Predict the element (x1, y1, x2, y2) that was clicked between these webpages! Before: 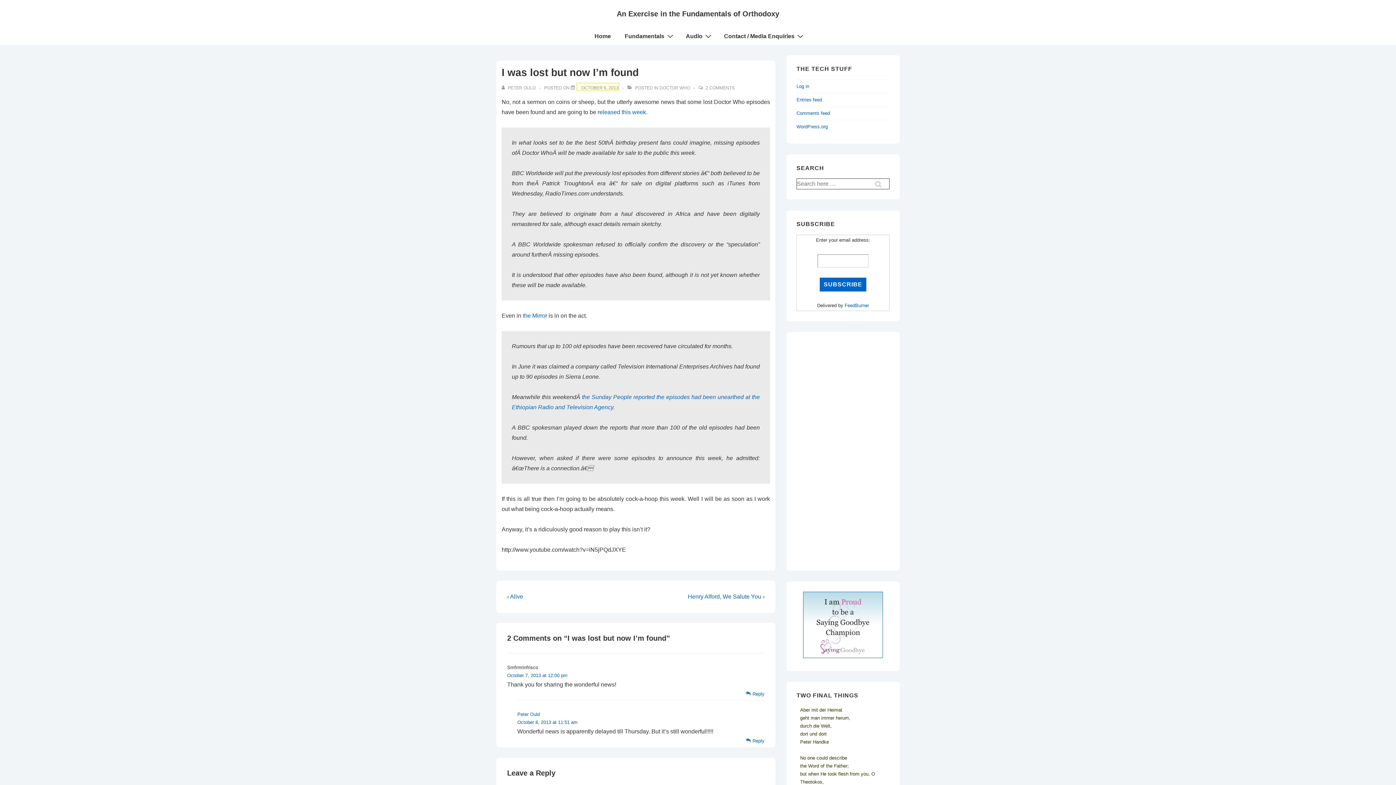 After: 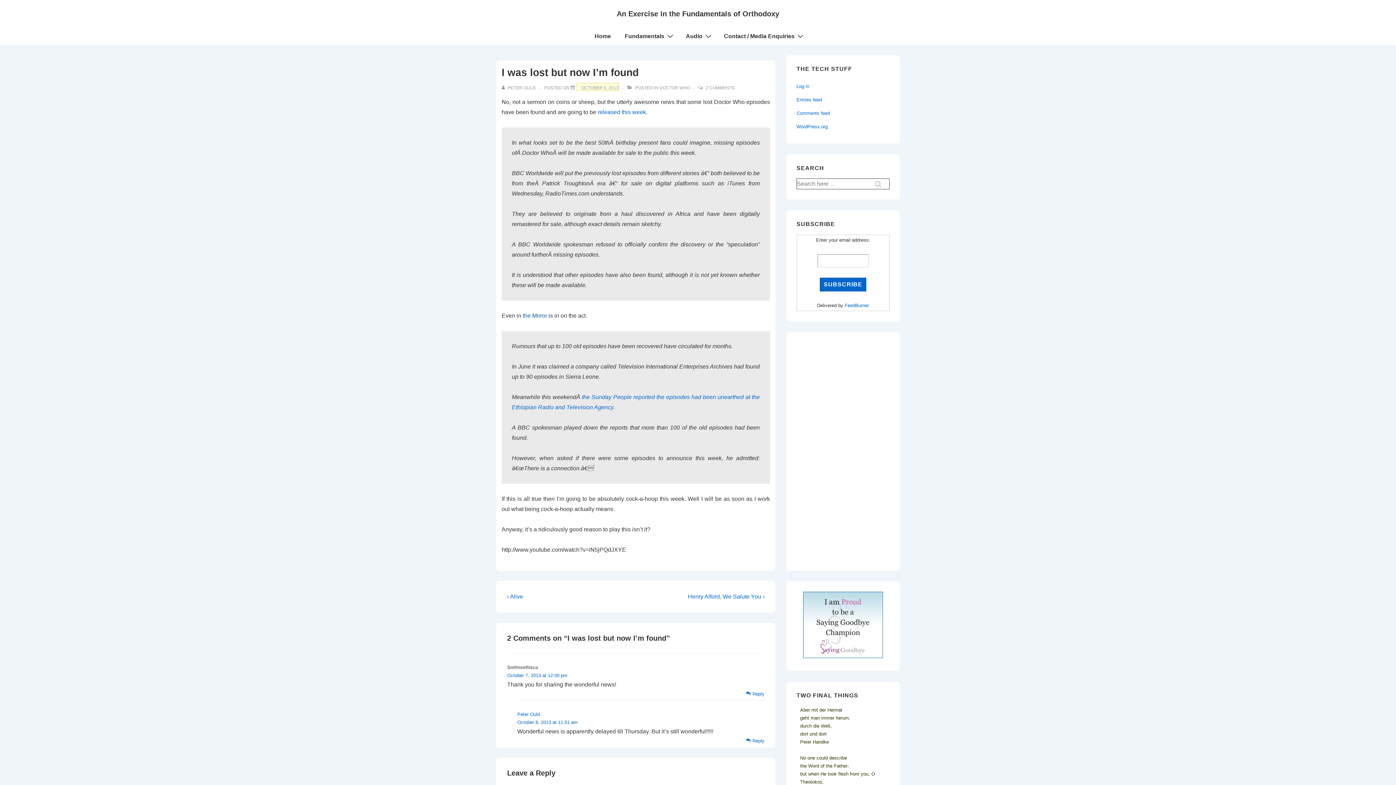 Action: label: the Mirror bbox: (522, 312, 547, 318)